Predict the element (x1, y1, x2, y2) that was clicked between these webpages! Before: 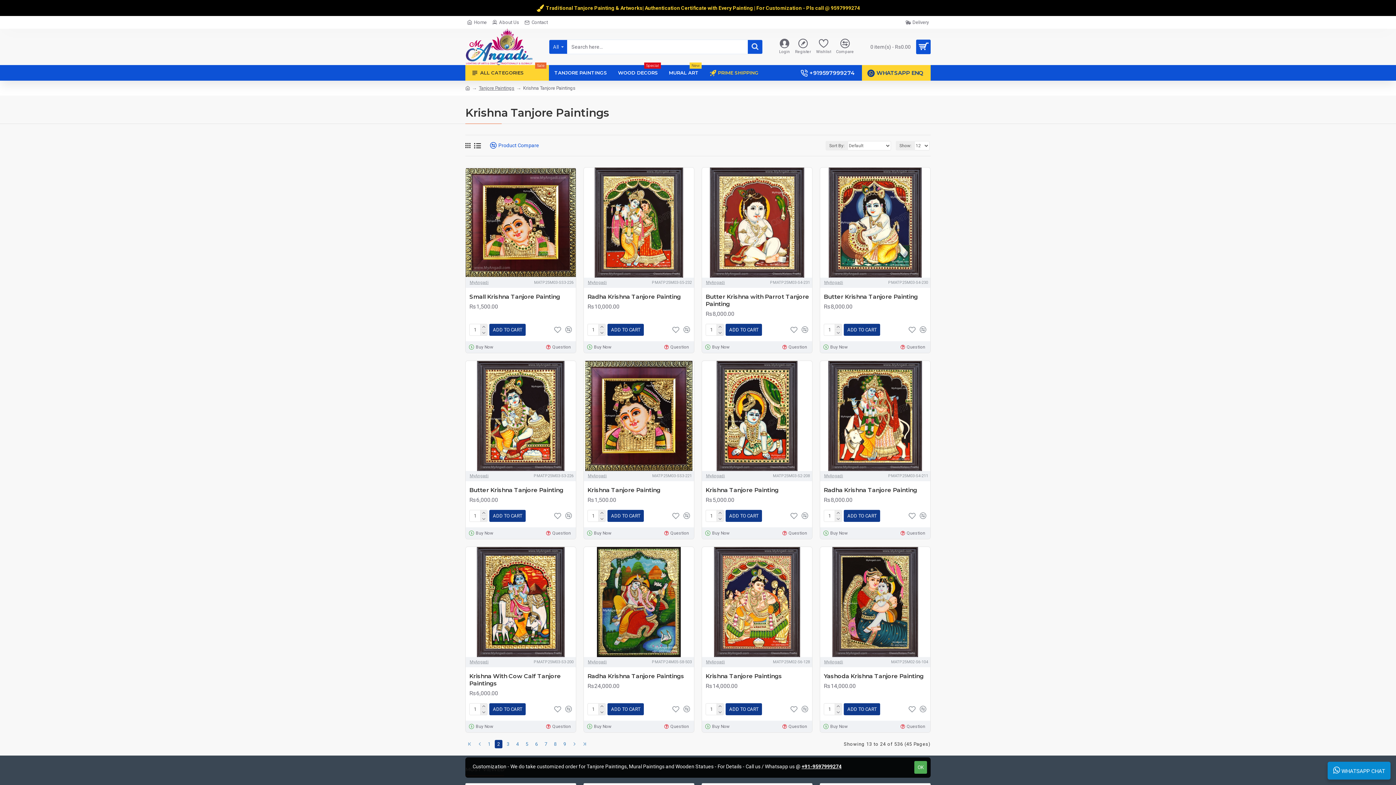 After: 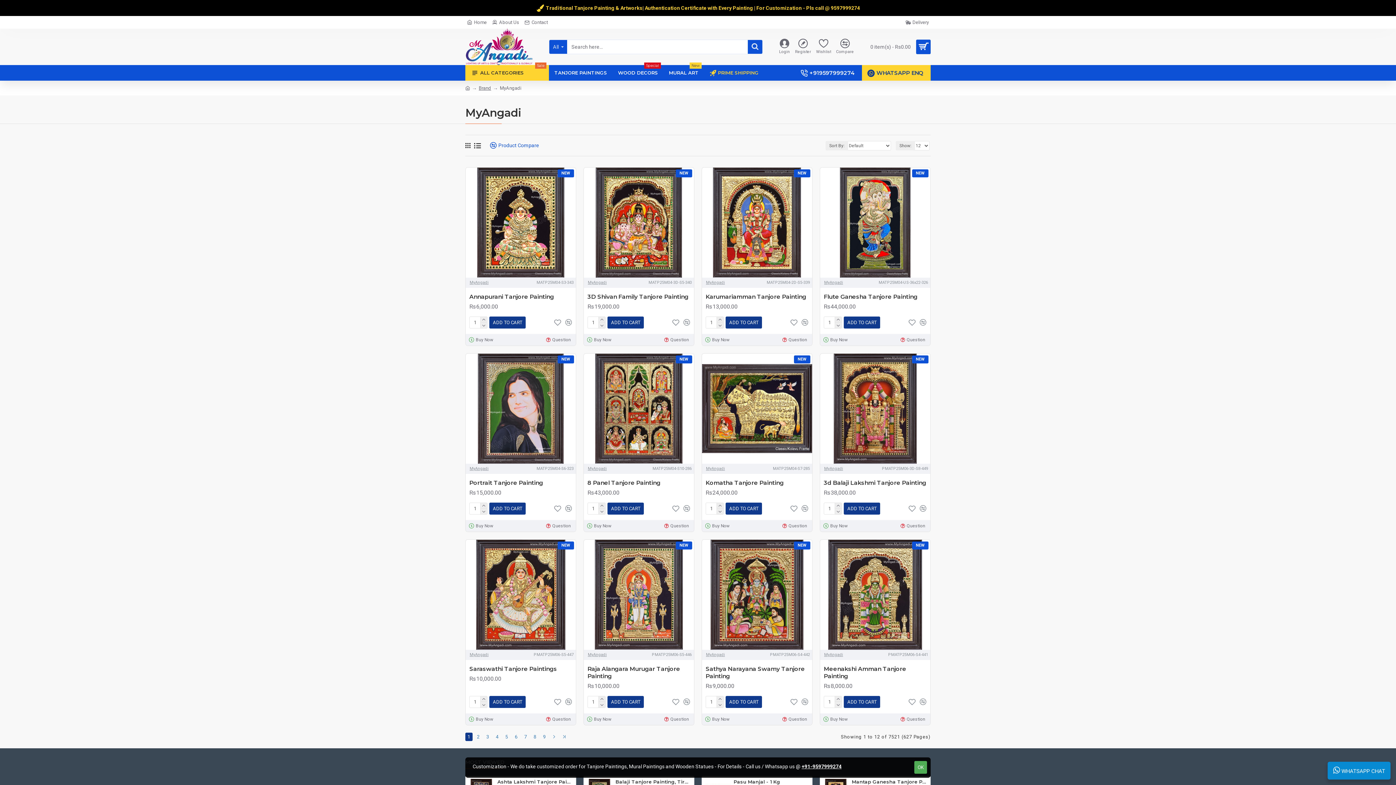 Action: bbox: (469, 279, 488, 285) label: MyAngadi